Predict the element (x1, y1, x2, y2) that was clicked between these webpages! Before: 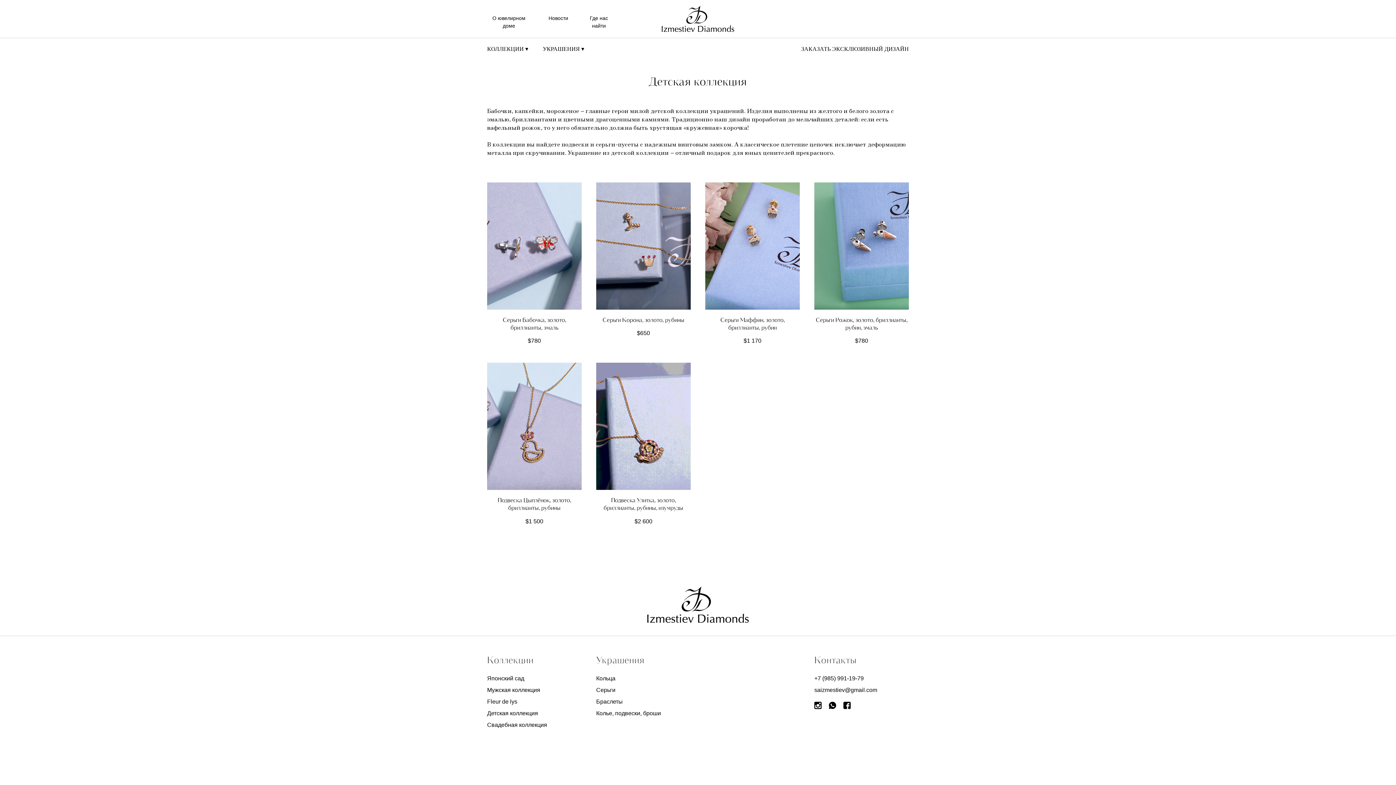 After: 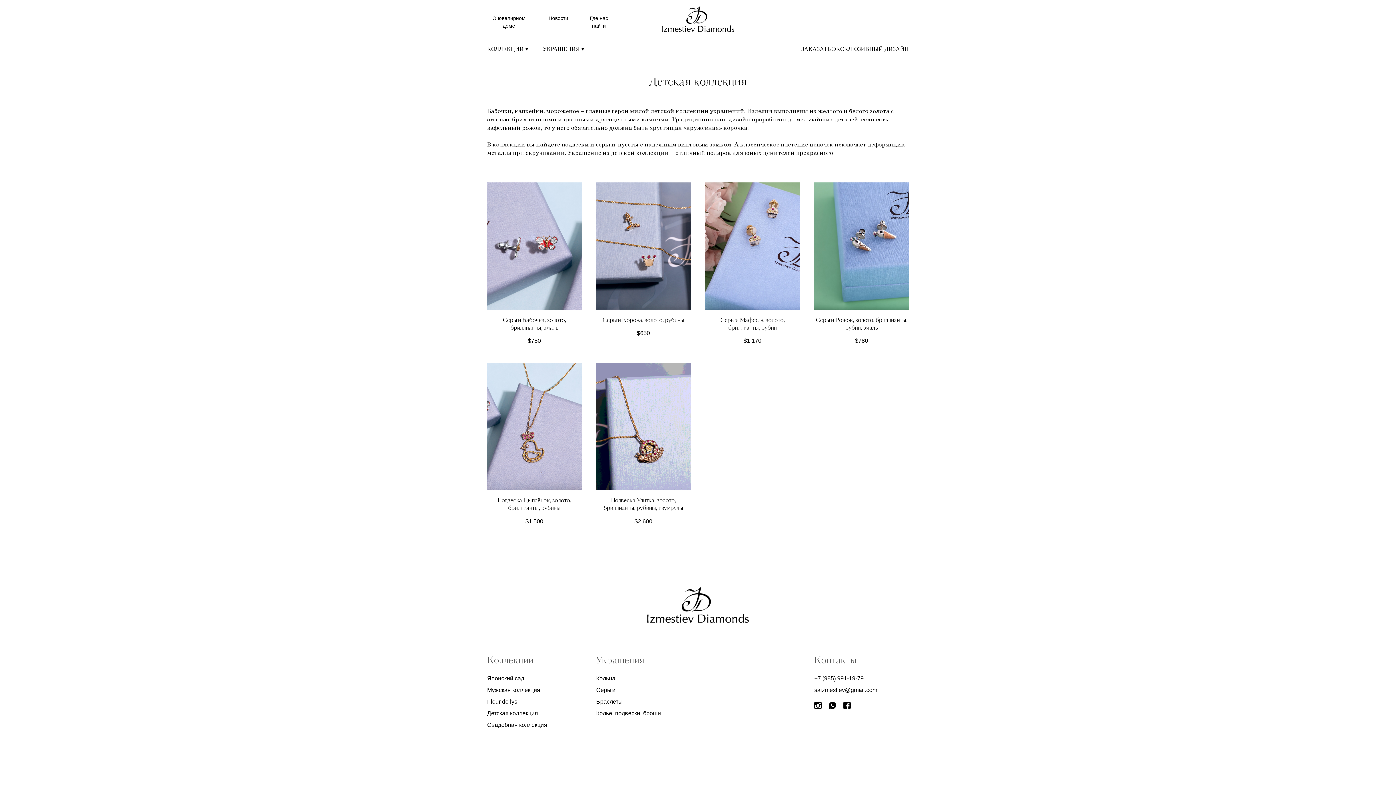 Action: bbox: (829, 702, 836, 709)